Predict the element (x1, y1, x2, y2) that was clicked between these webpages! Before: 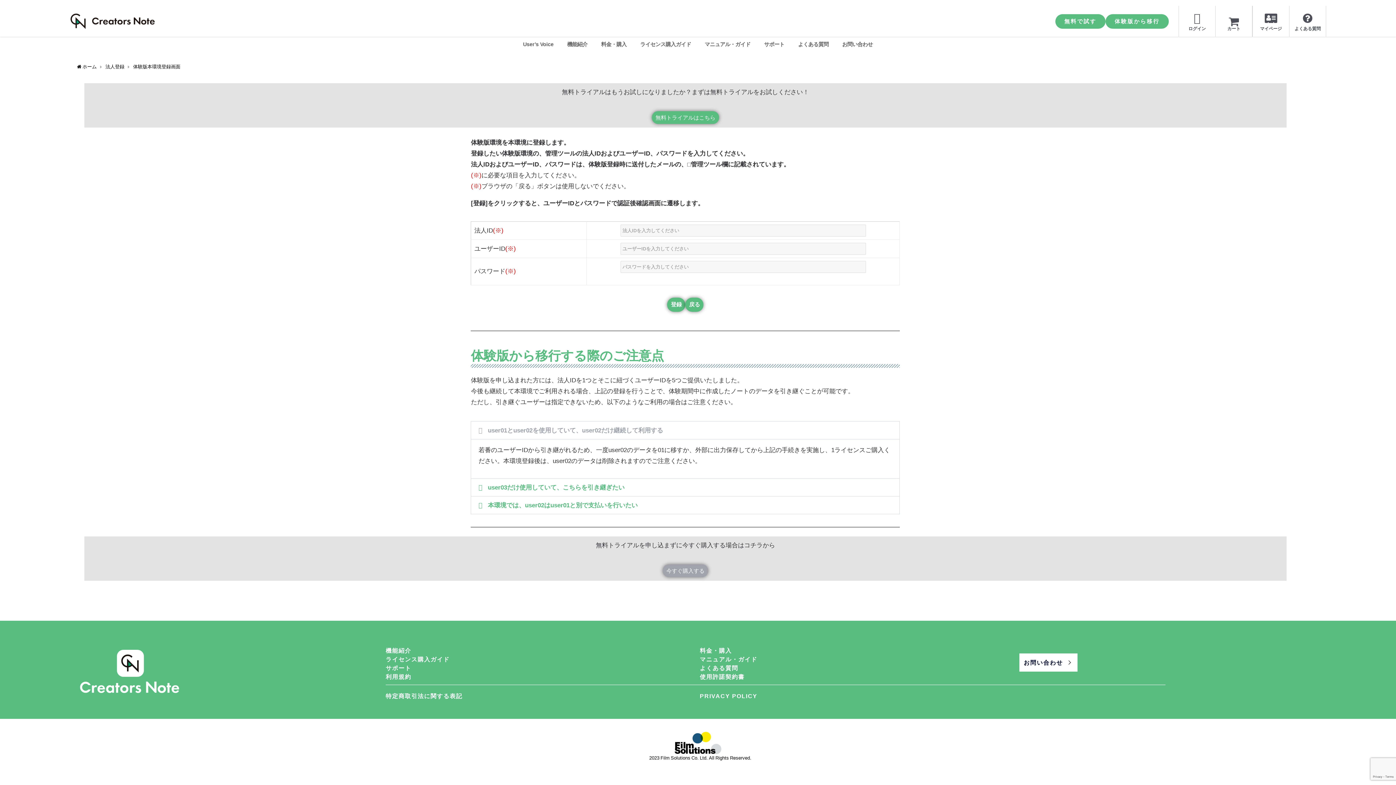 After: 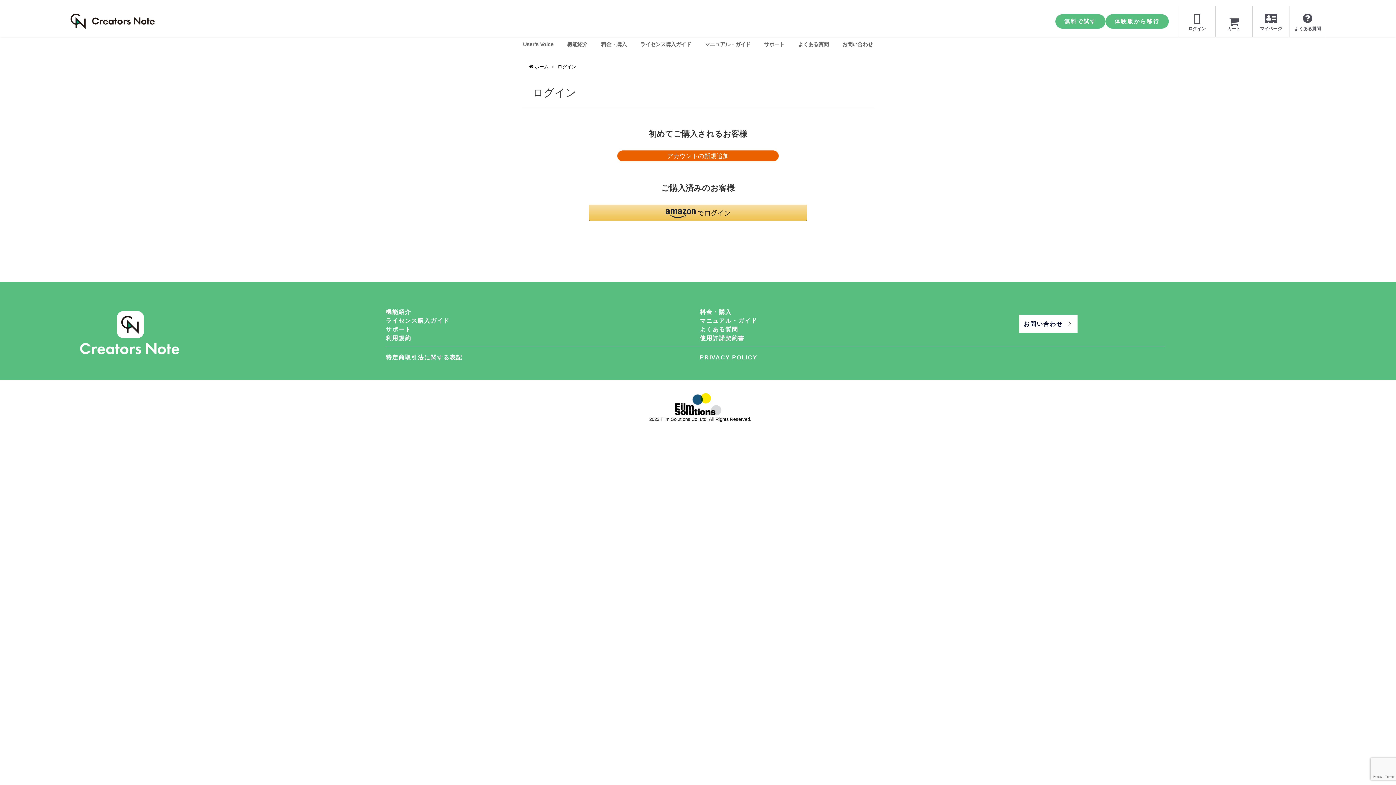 Action: label: ログイン bbox: (1179, 5, 1215, 36)